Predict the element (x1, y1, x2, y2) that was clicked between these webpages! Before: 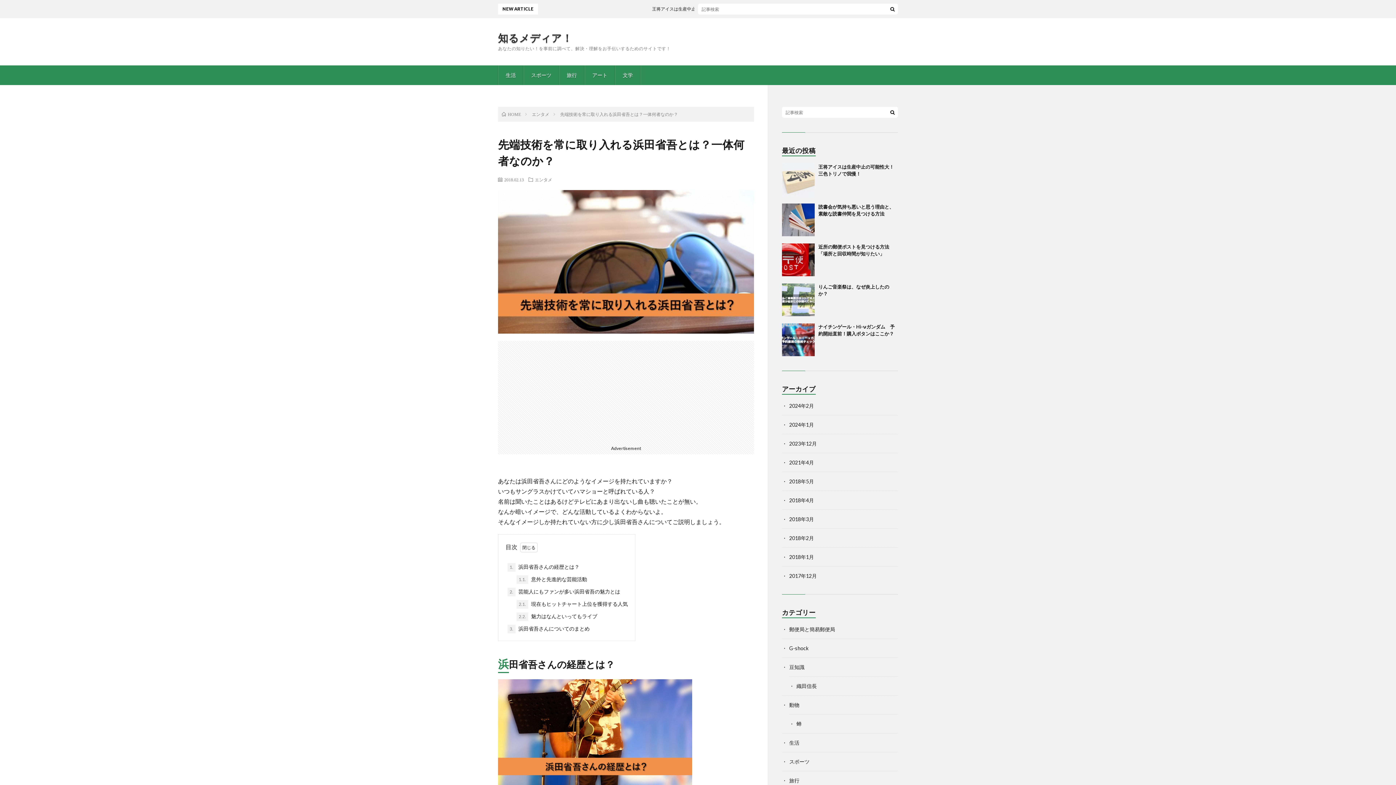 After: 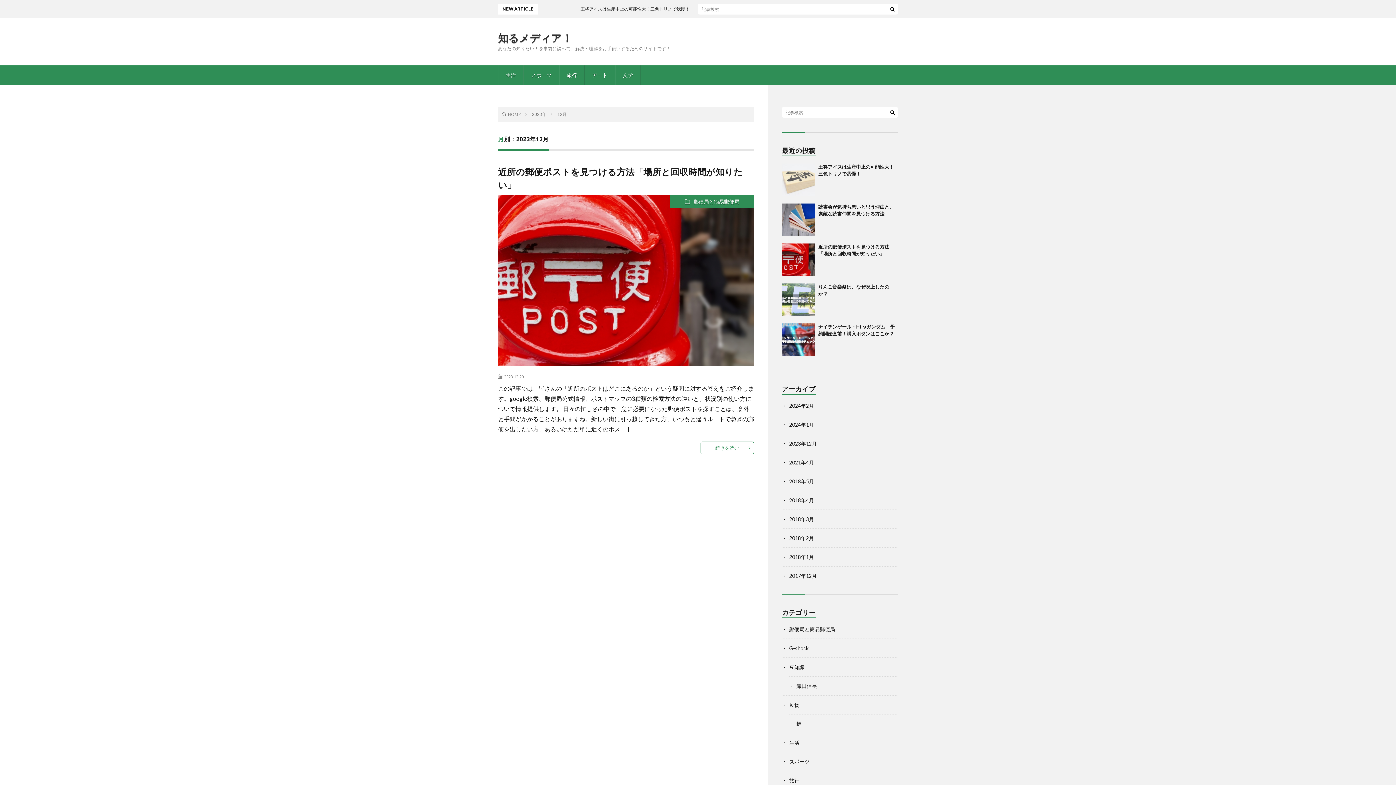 Action: bbox: (789, 440, 817, 446) label: 2023年12月